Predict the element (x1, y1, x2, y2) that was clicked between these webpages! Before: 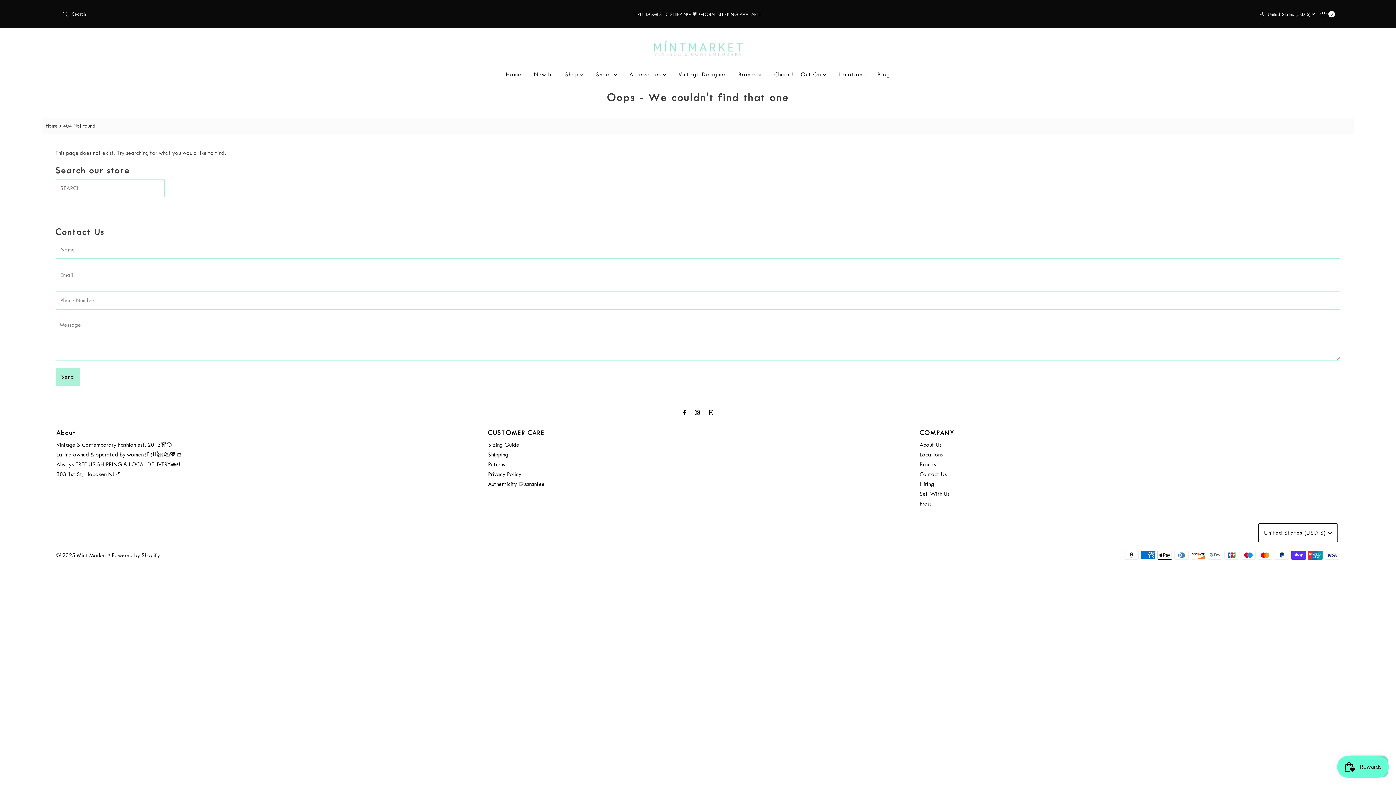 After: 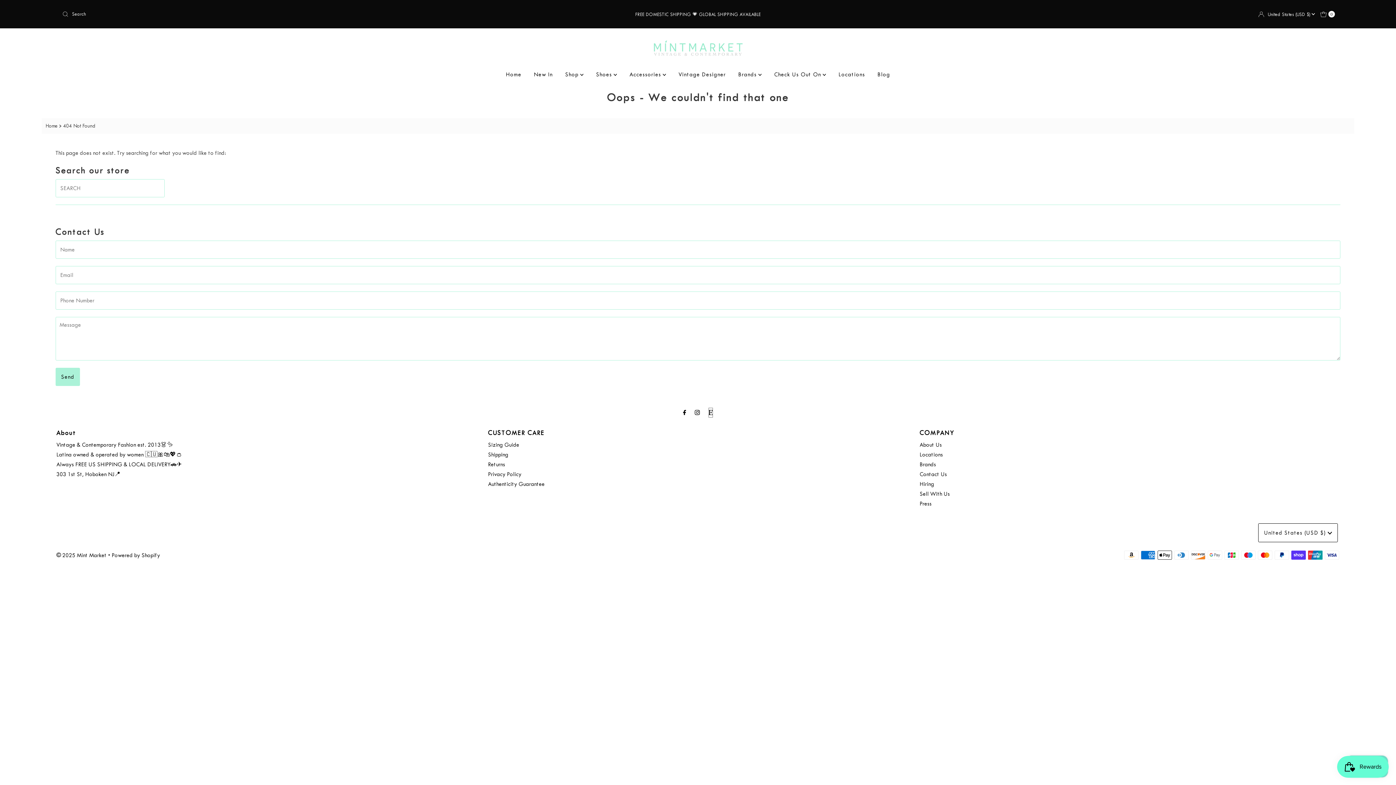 Action: bbox: (708, 407, 713, 417)